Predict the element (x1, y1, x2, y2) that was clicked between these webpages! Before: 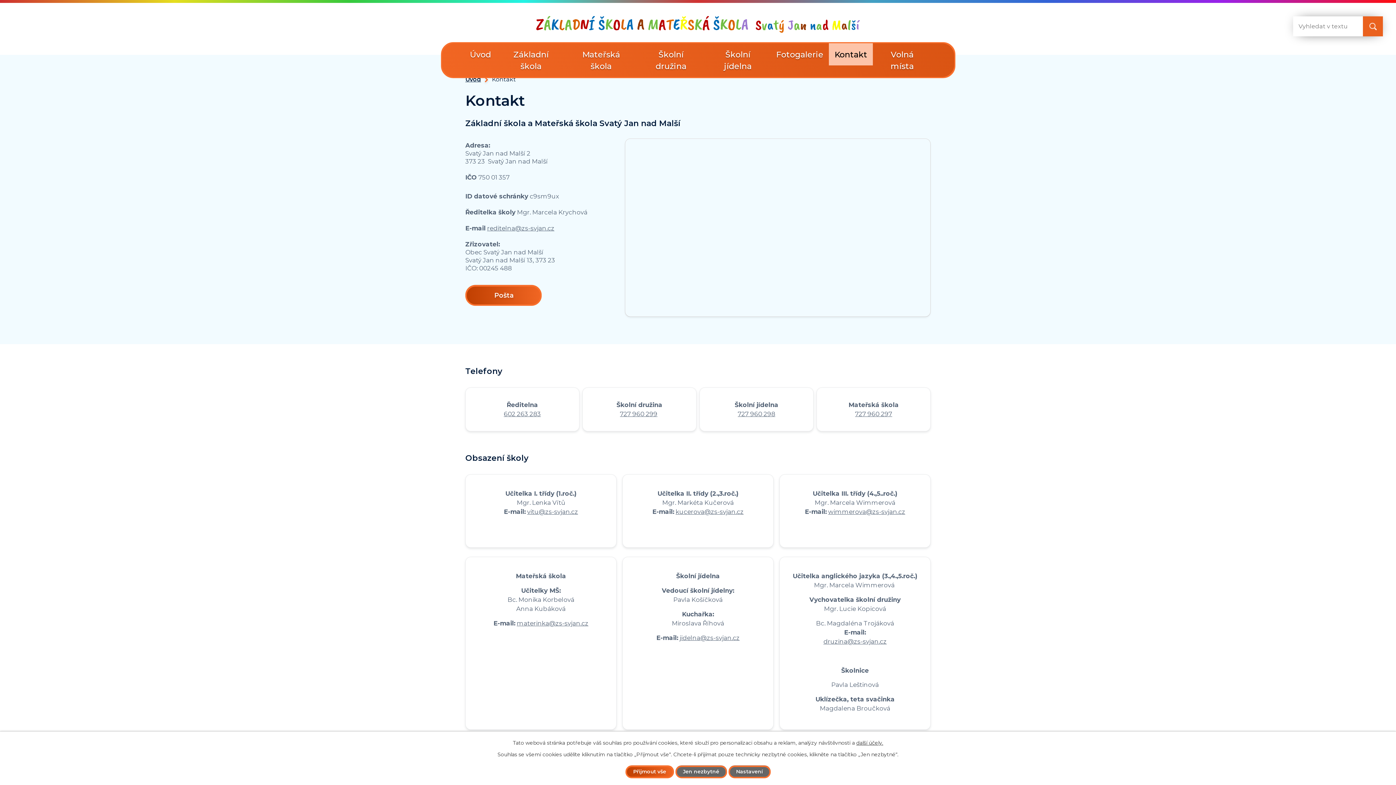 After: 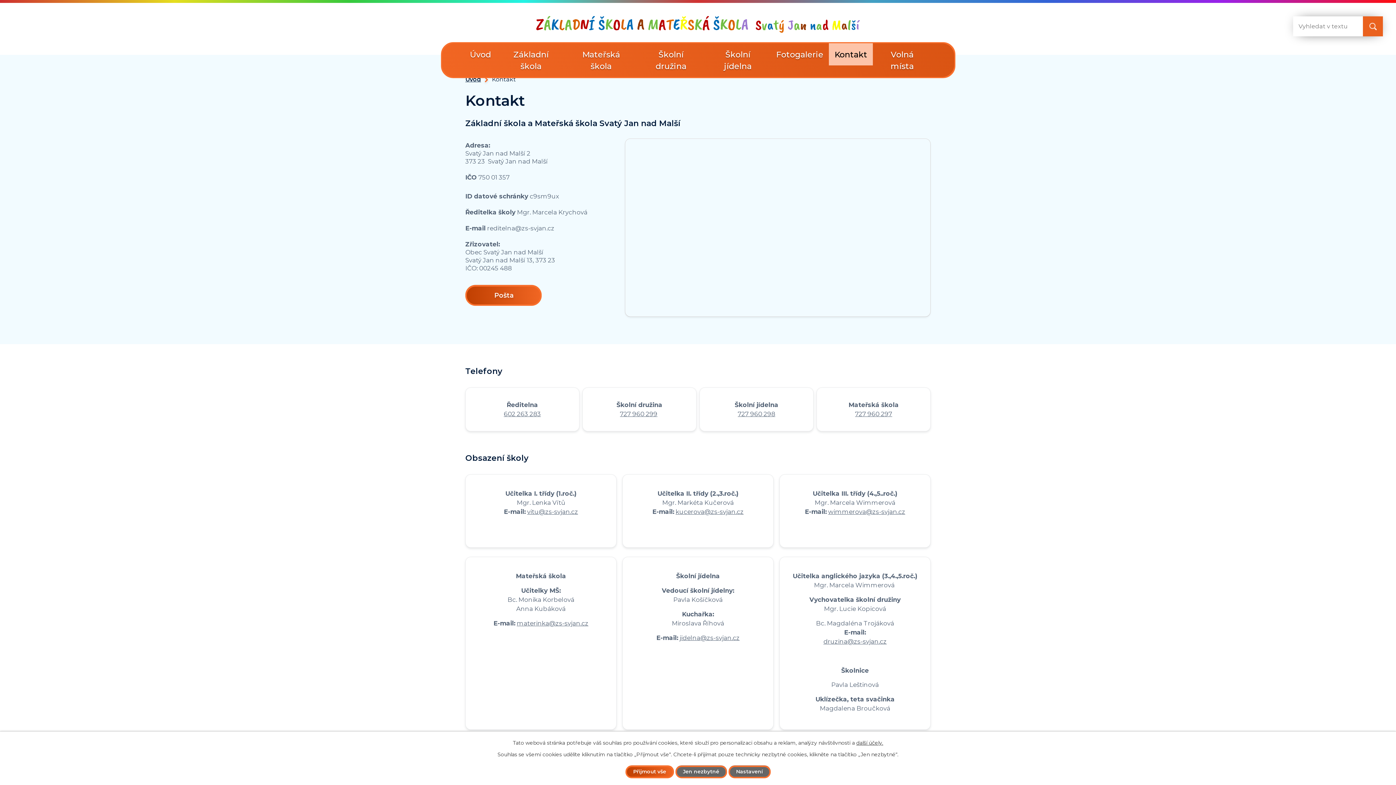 Action: bbox: (487, 224, 554, 232) label: reditelna@zs-svjan.cz